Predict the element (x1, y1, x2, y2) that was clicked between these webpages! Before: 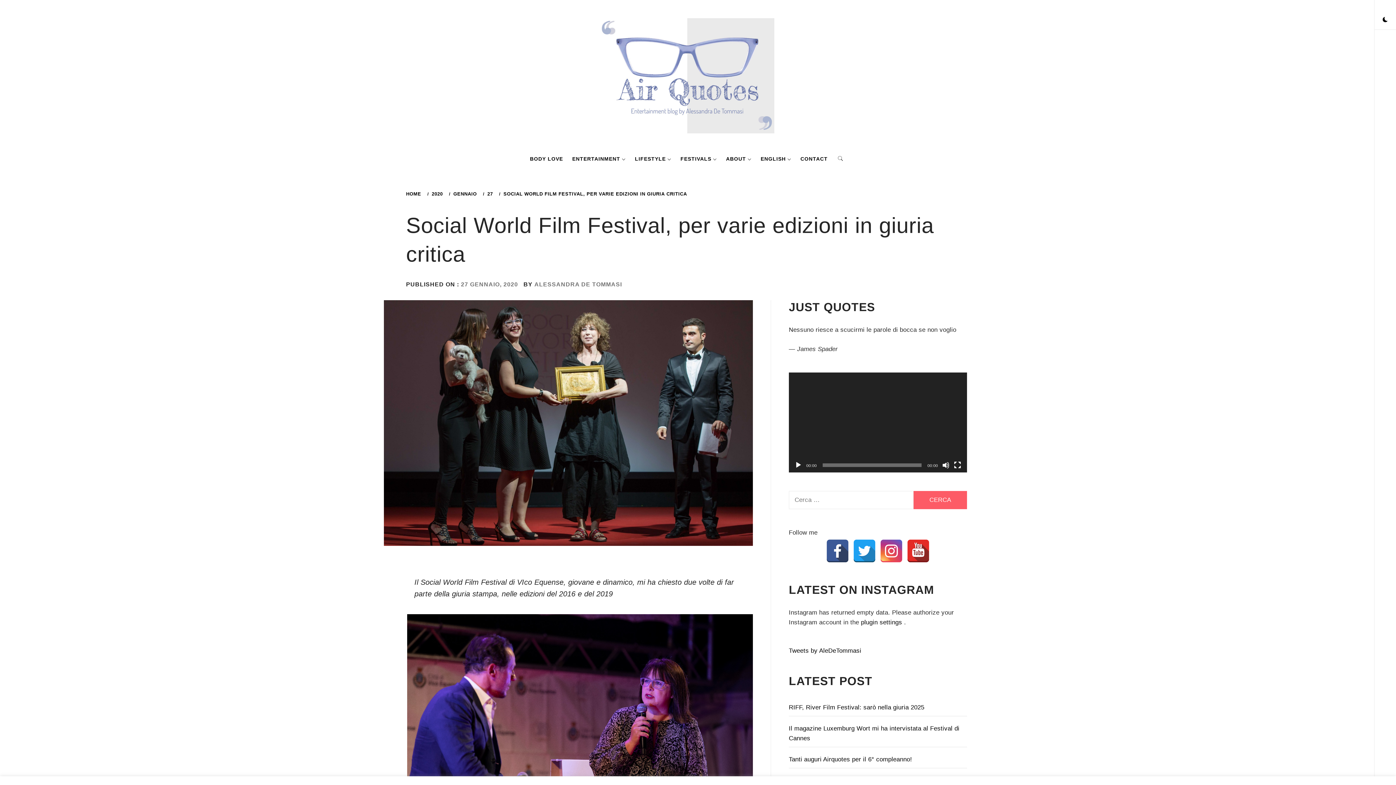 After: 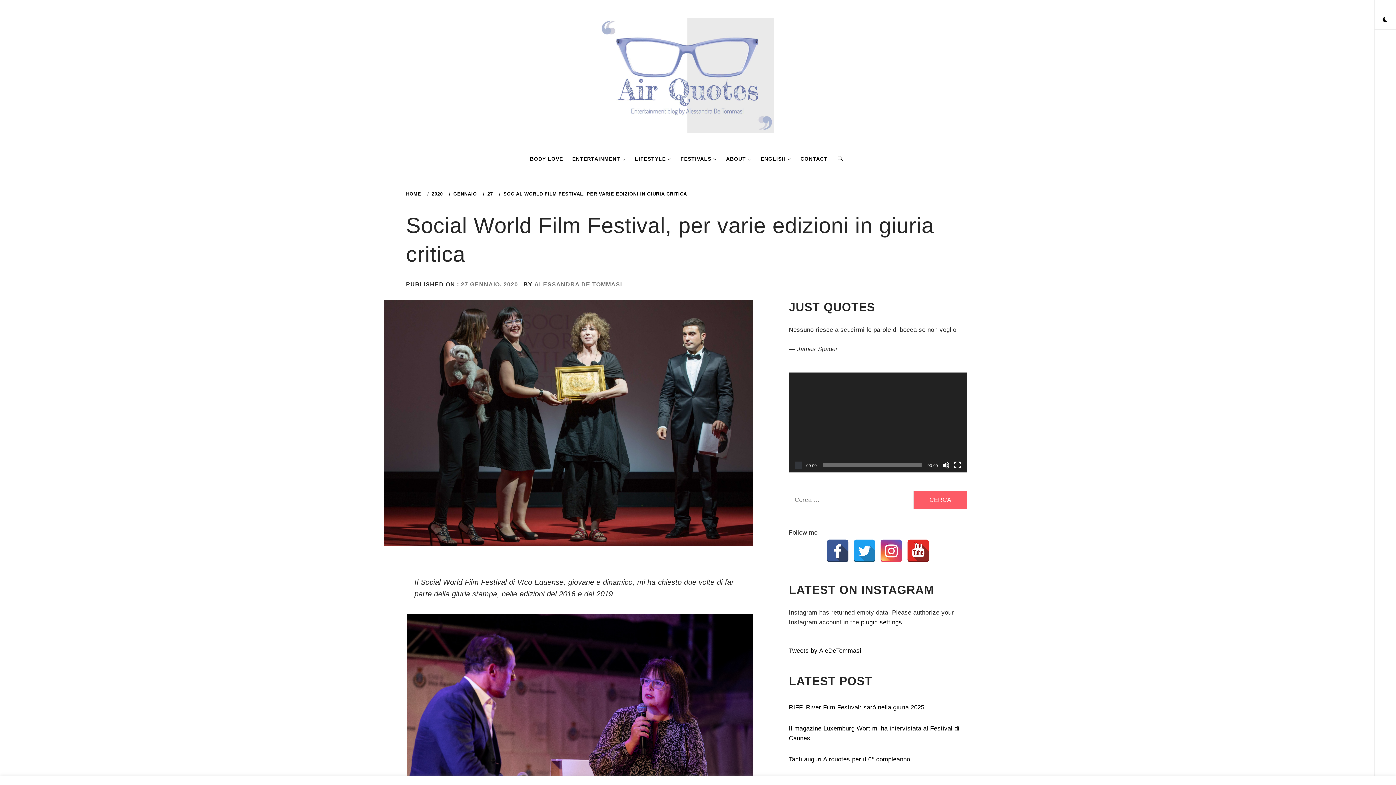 Action: label: Play bbox: (794, 461, 802, 469)